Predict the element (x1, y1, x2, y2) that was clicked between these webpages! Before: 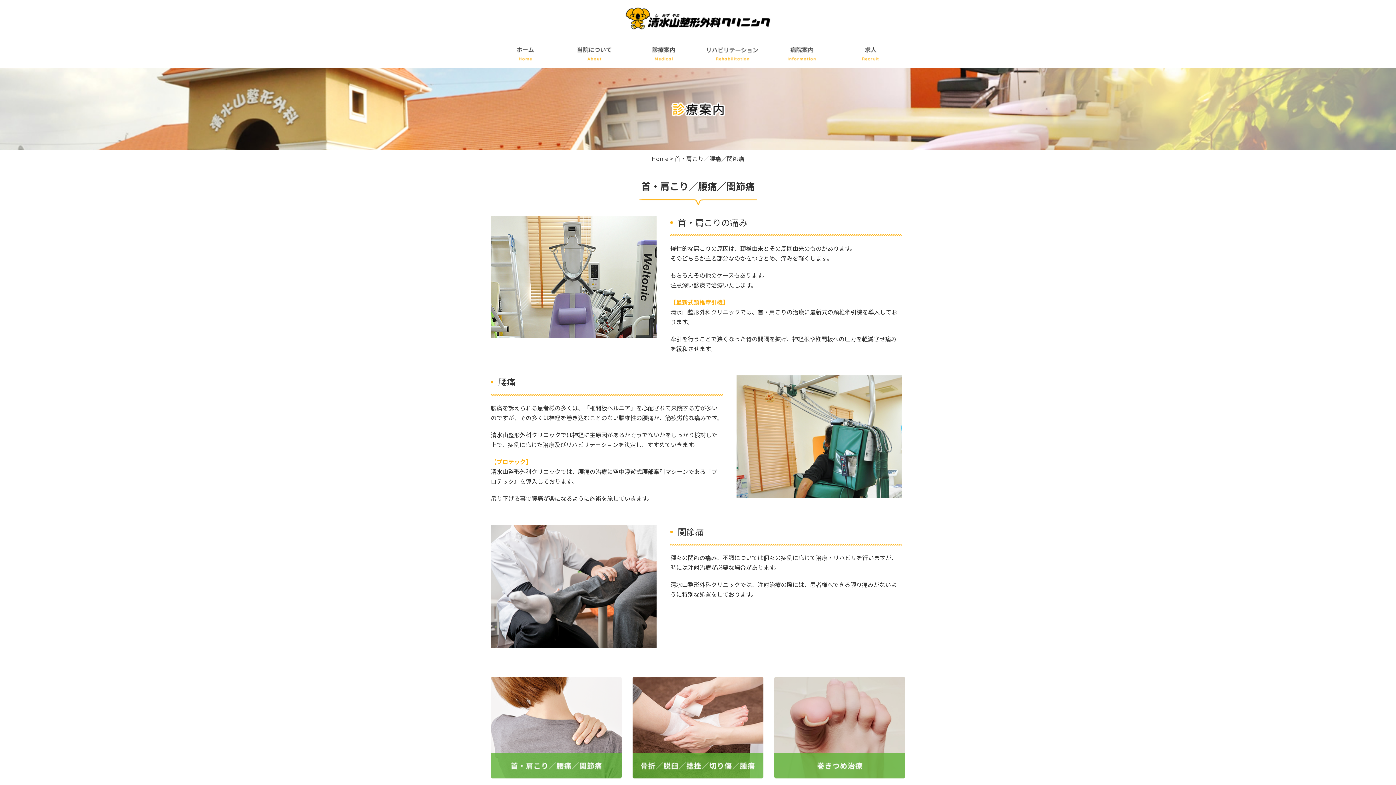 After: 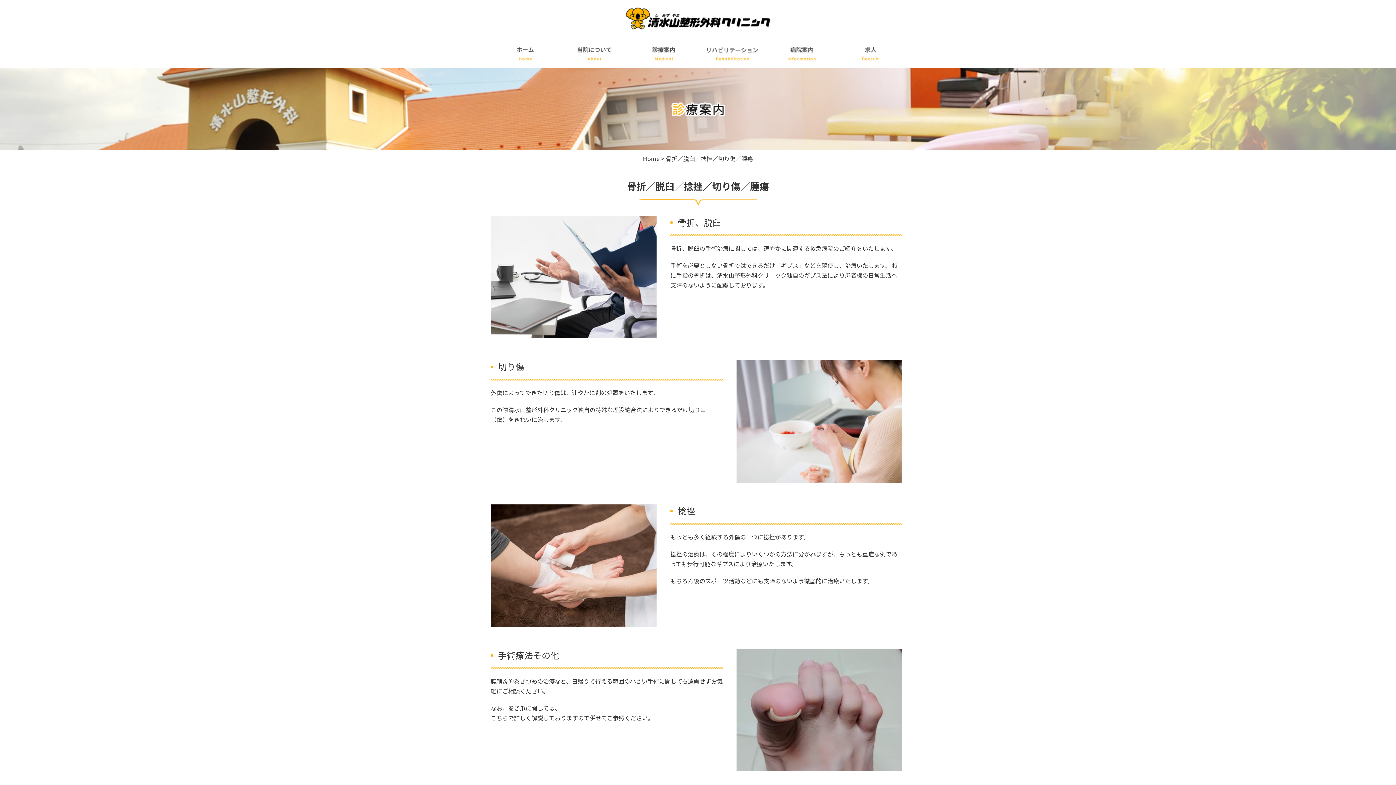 Action: bbox: (632, 722, 763, 731)